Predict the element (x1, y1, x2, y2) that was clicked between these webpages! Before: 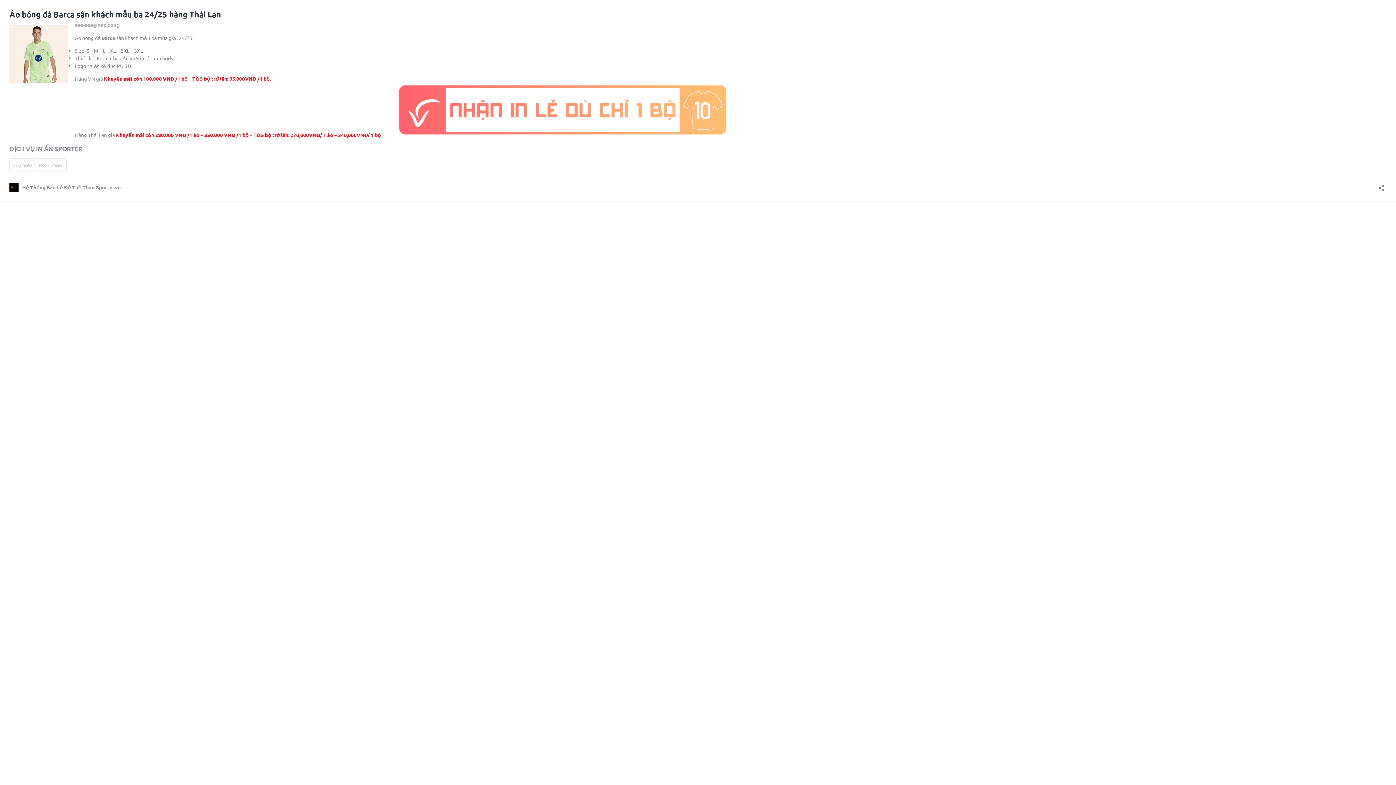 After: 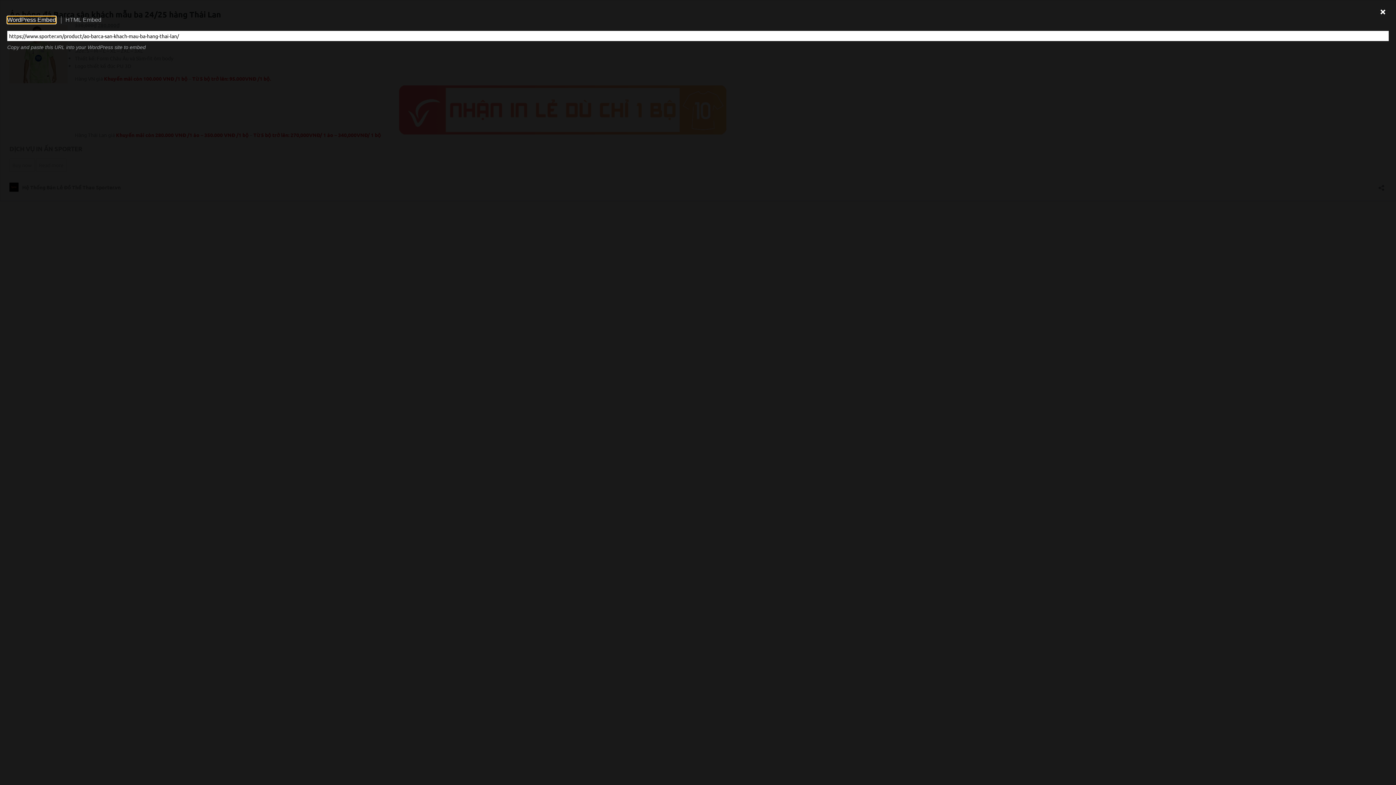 Action: label: Open sharing dialog bbox: (1376, 179, 1386, 191)